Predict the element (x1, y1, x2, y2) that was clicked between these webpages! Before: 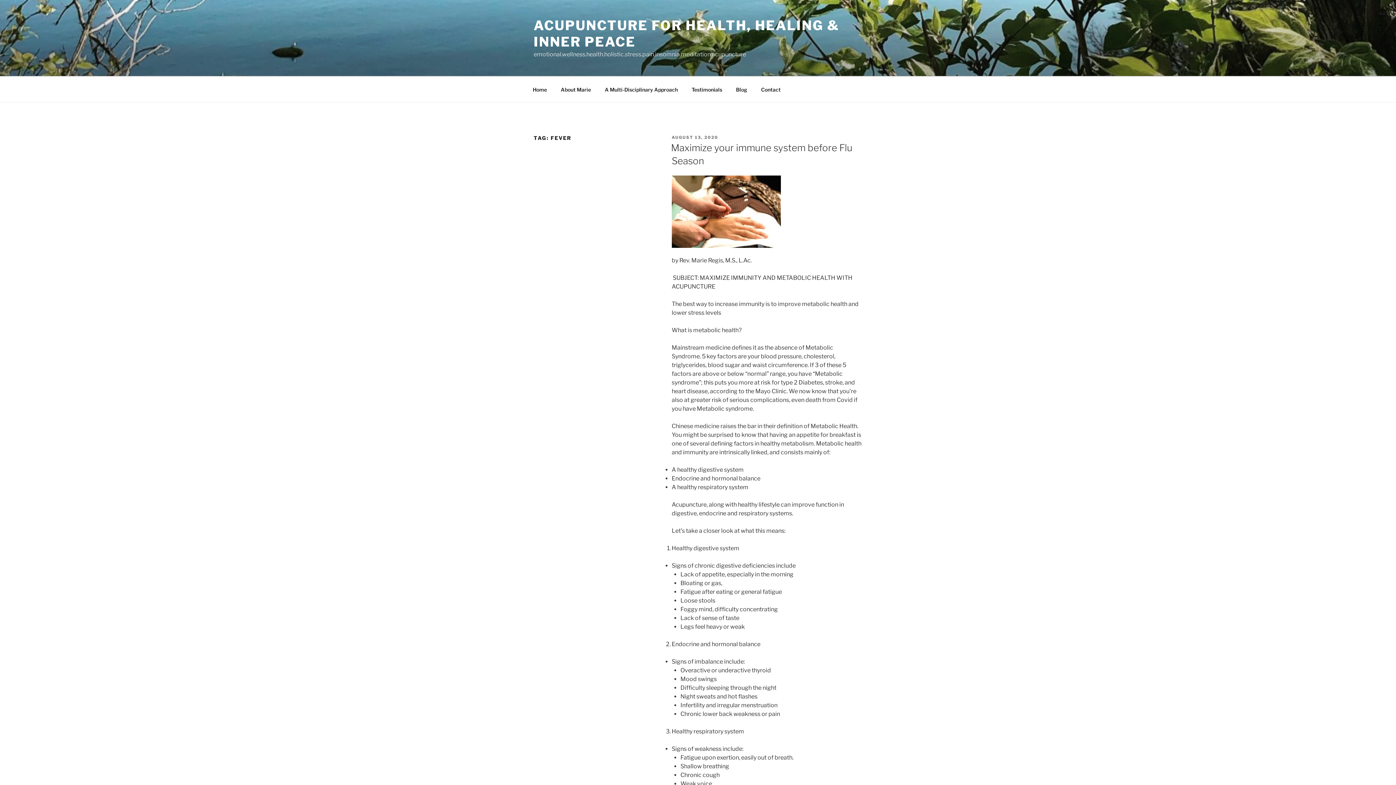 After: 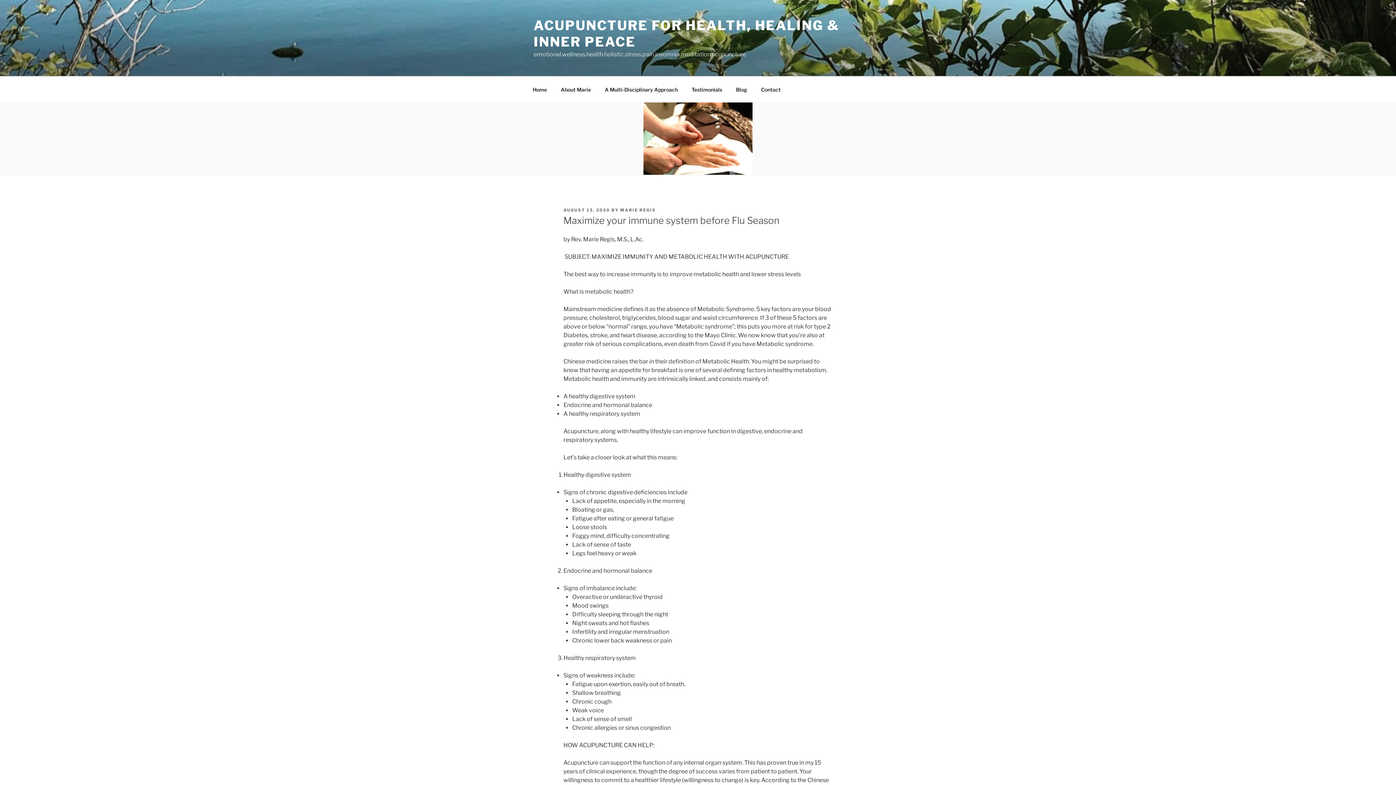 Action: bbox: (671, 242, 780, 249)